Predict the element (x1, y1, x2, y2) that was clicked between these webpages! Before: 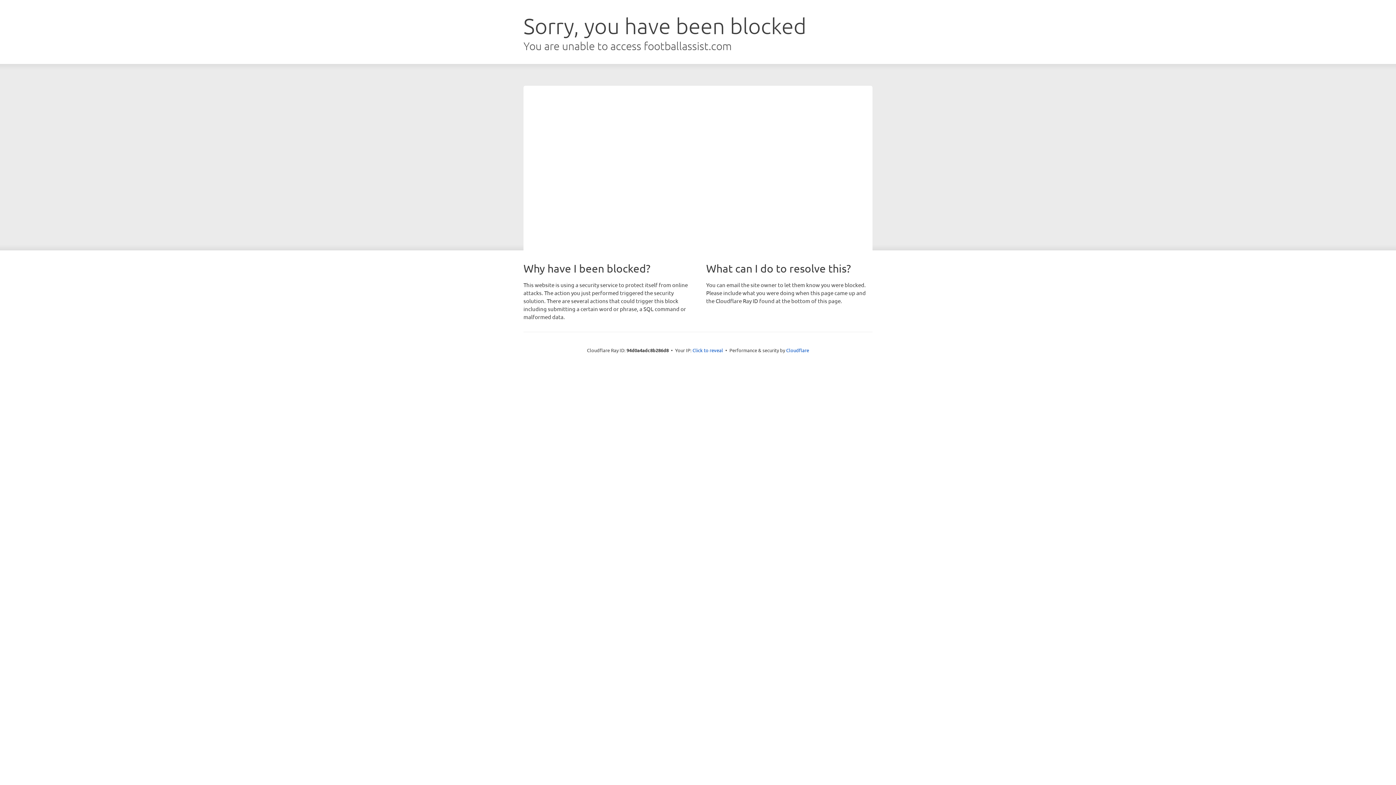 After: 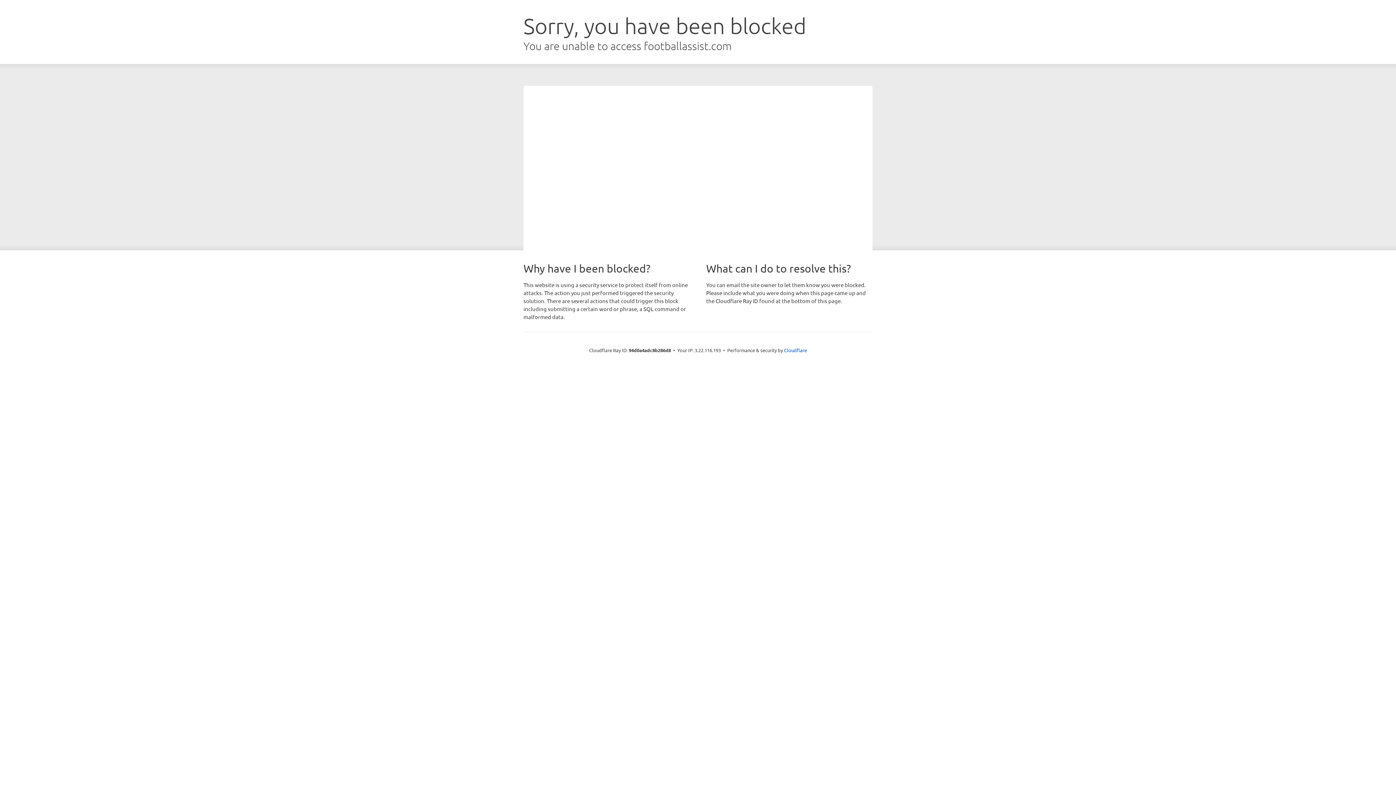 Action: label: Click to reveal bbox: (692, 346, 723, 353)